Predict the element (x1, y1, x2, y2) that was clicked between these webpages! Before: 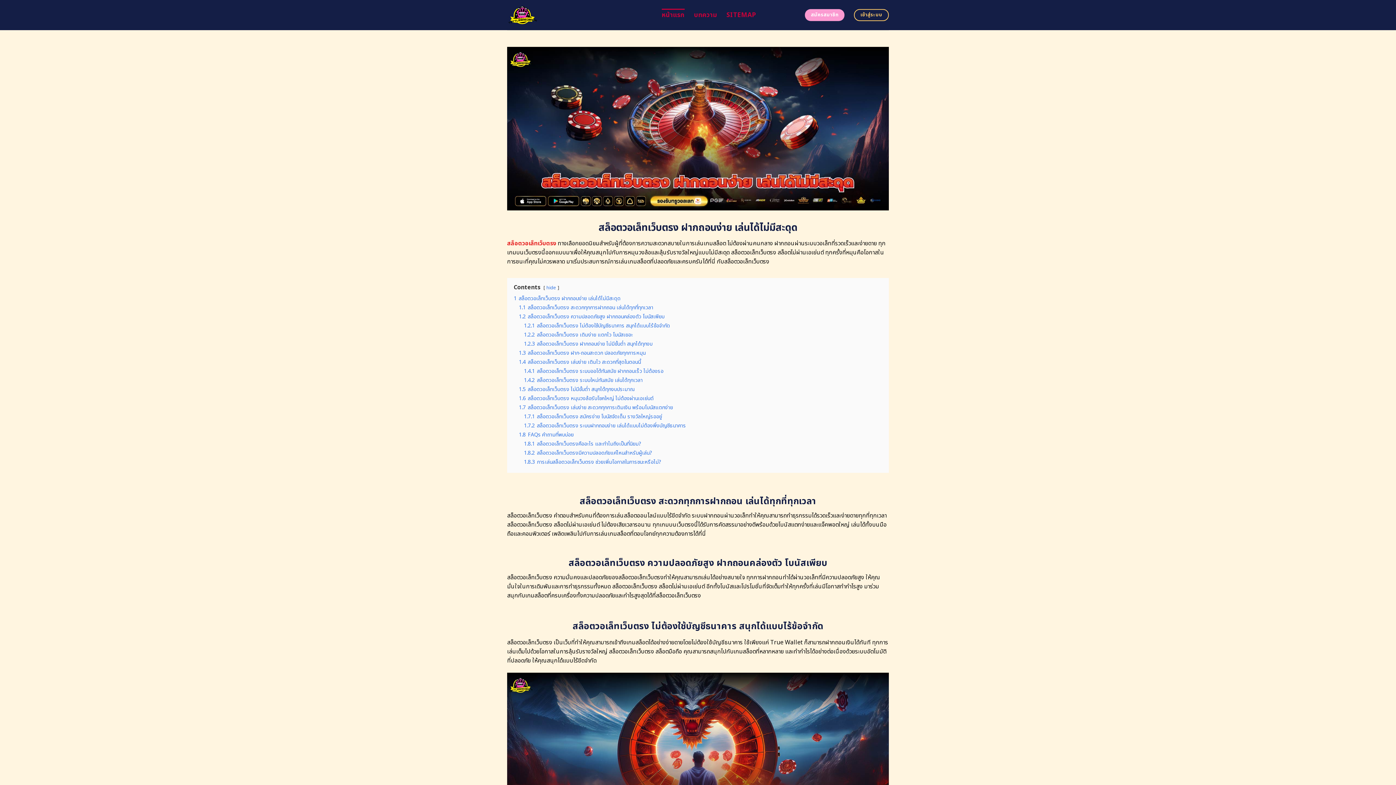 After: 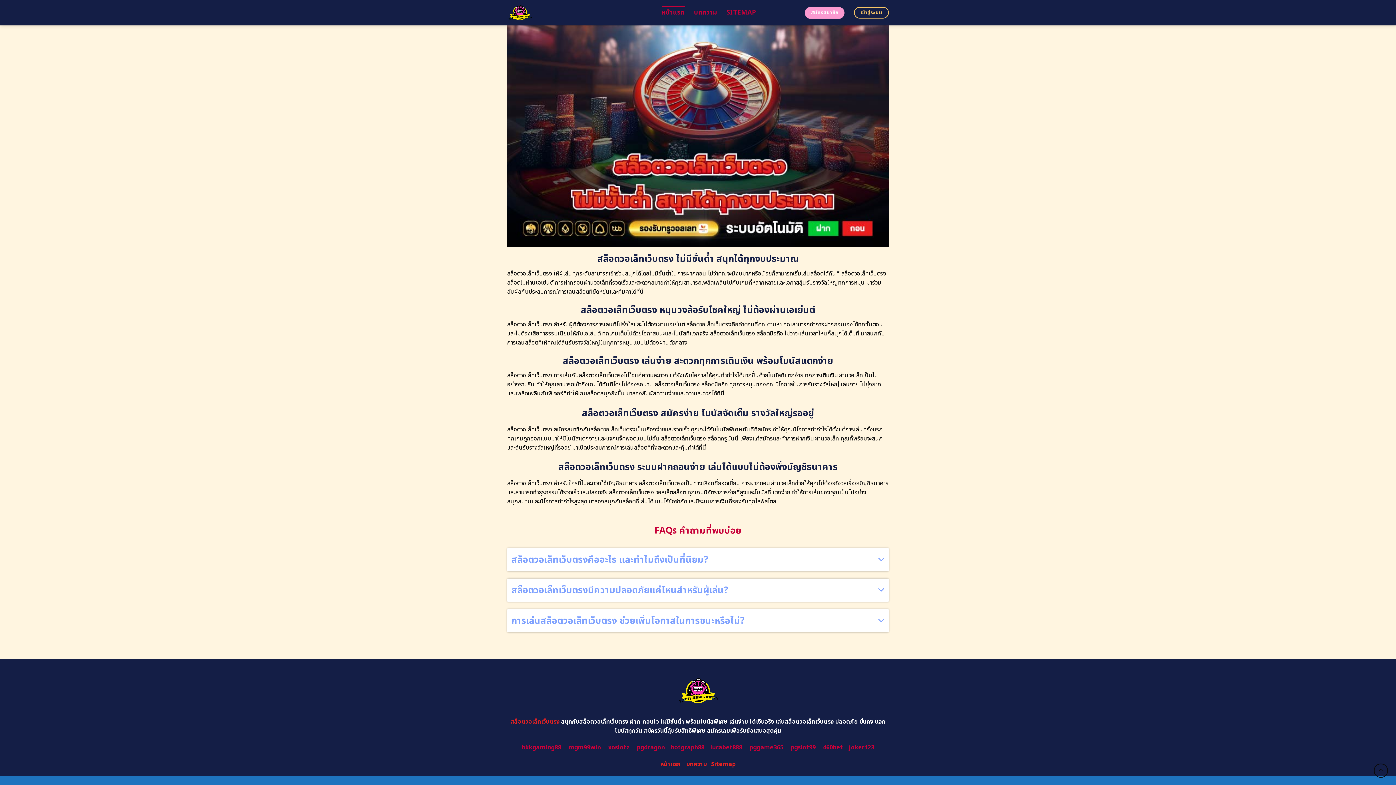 Action: bbox: (518, 431, 573, 438) label: 1.8 FAQs คำถามที่พบบ่อย